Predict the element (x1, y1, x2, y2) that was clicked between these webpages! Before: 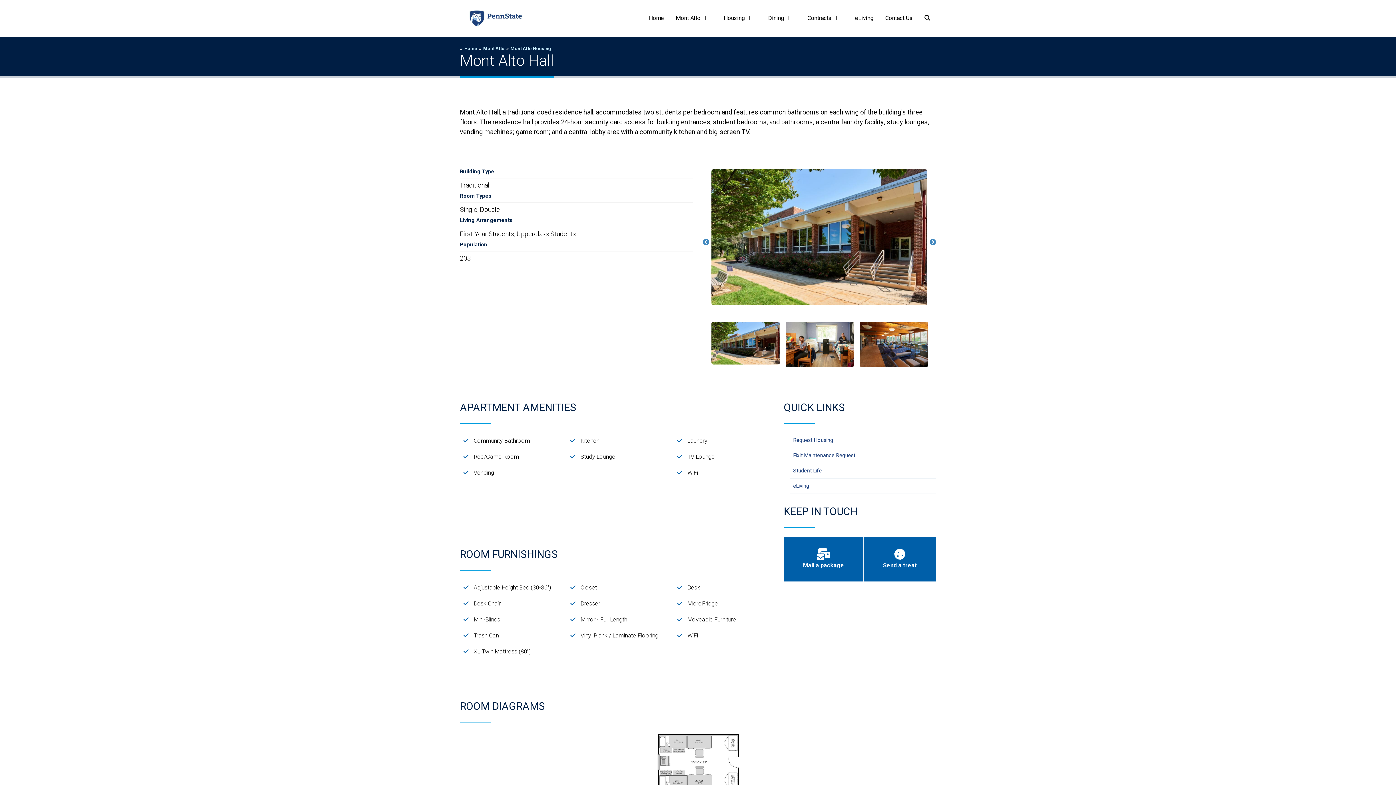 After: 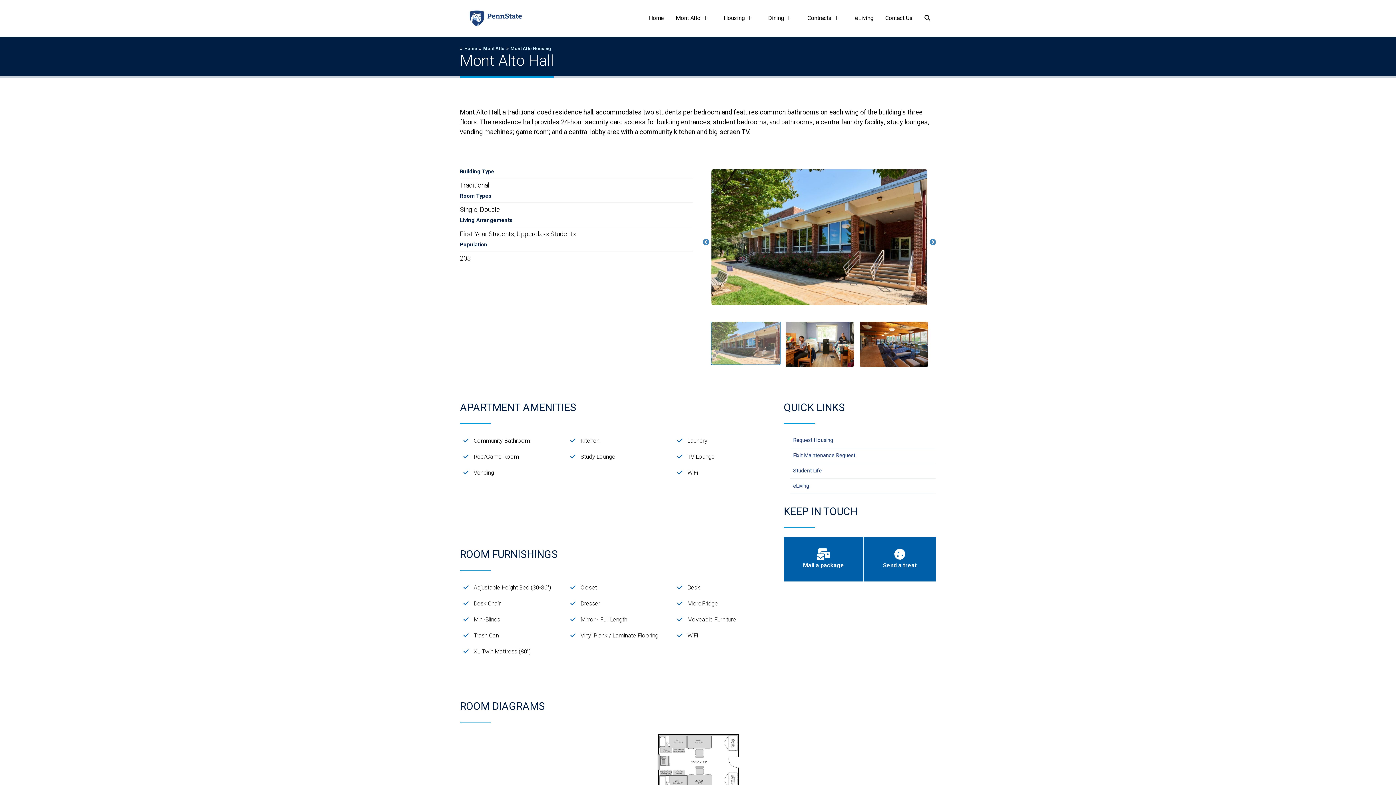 Action: bbox: (711, 321, 780, 364)